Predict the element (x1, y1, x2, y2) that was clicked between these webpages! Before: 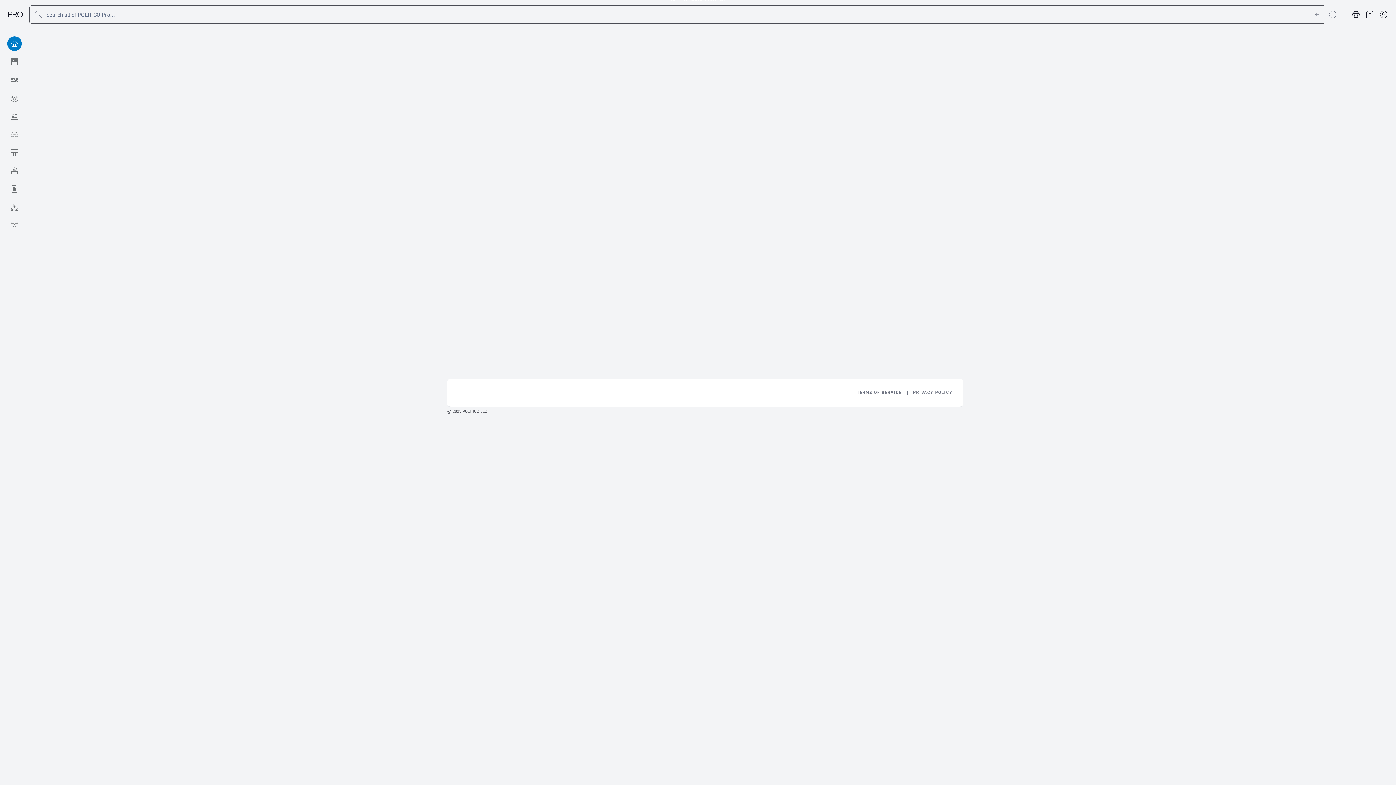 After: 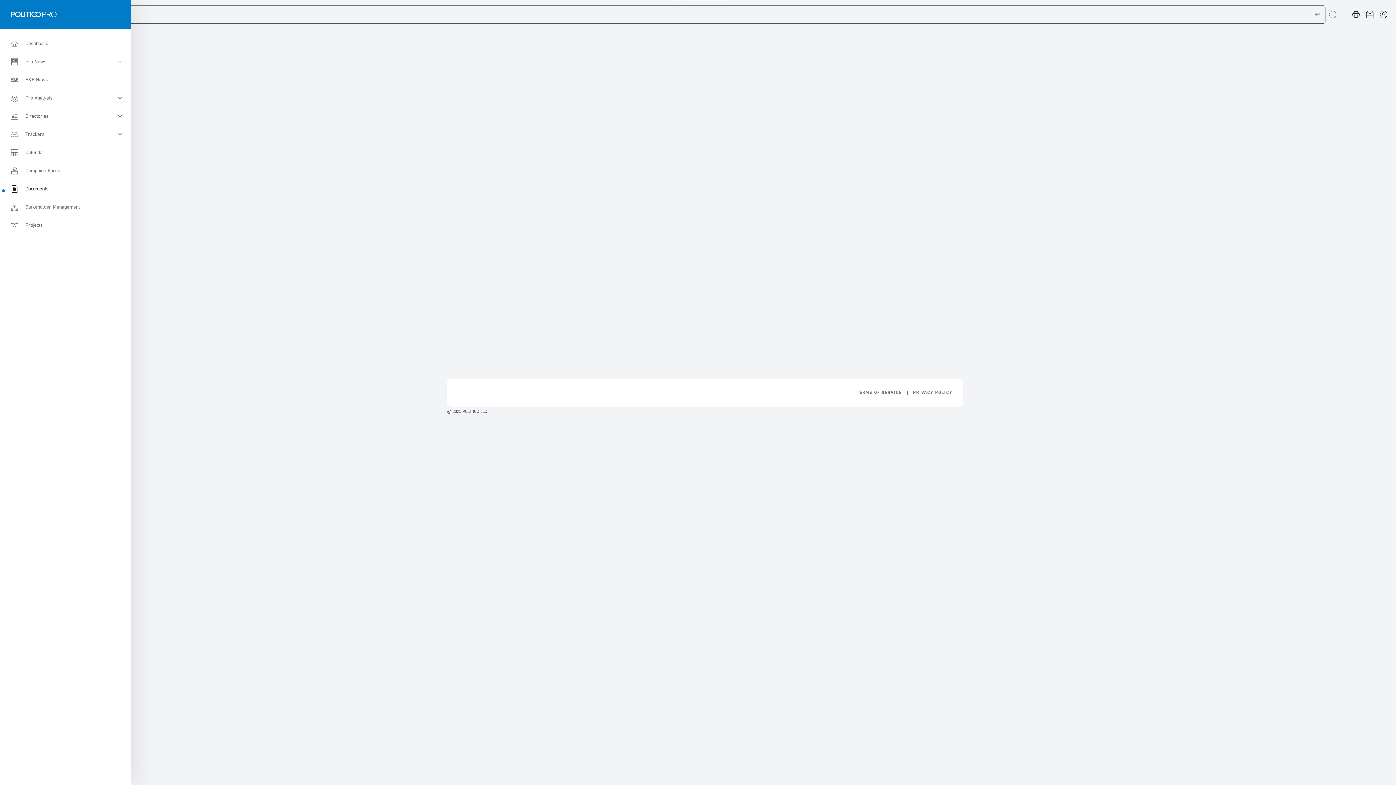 Action: label: Documents bbox: (0, 180, 29, 198)